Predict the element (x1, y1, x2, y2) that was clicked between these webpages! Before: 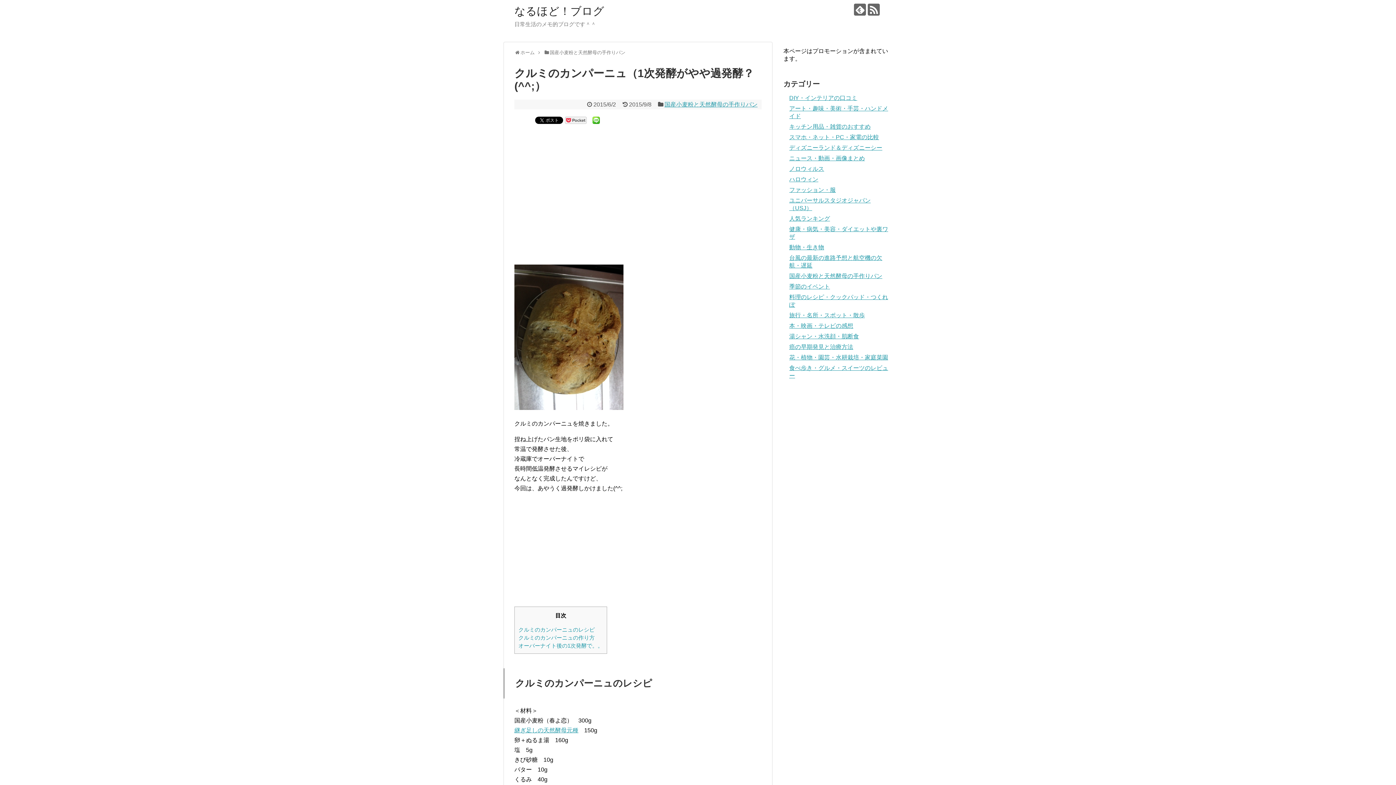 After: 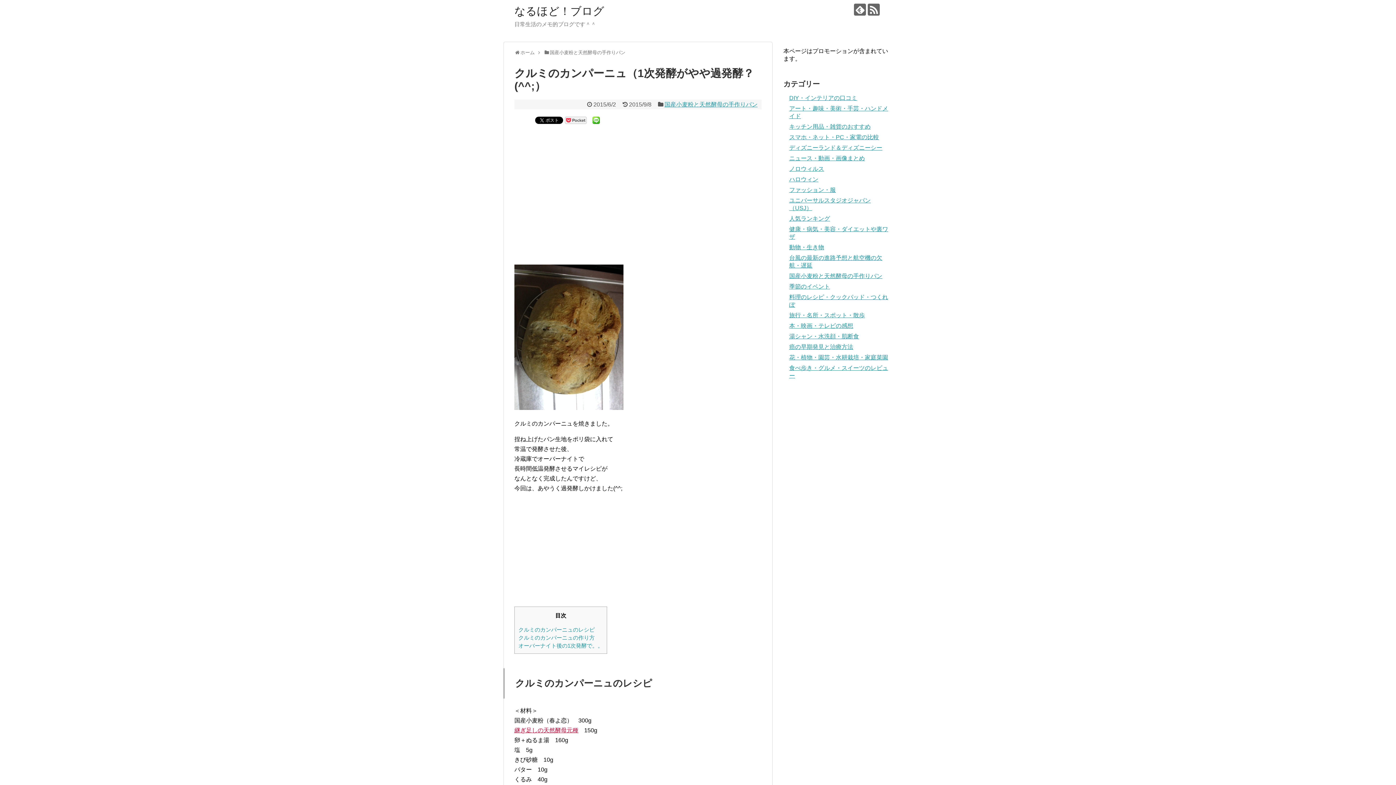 Action: label: 継ぎ足しの天然酵母元種 bbox: (514, 727, 578, 733)